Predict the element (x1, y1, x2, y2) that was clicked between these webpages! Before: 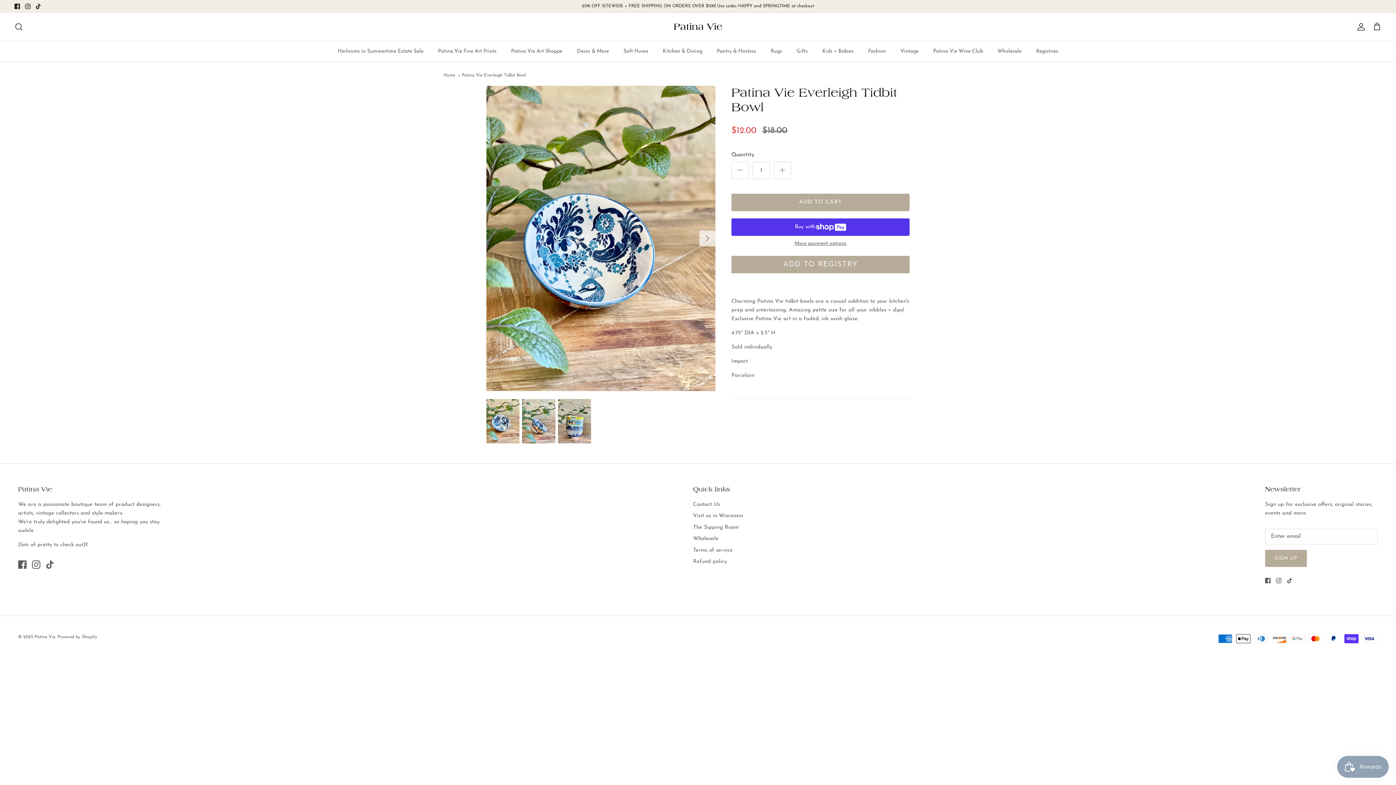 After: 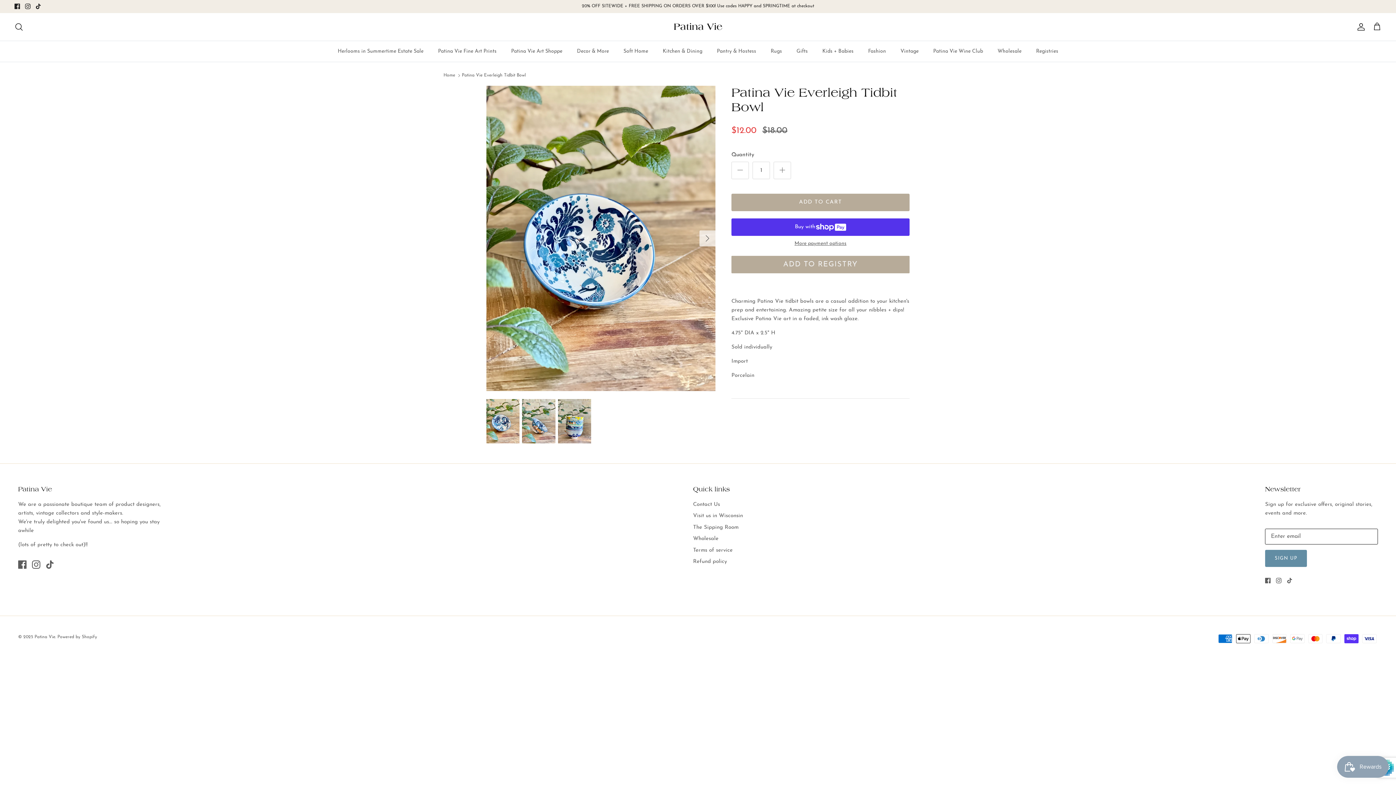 Action: label: SIGN UP bbox: (1265, 550, 1307, 567)